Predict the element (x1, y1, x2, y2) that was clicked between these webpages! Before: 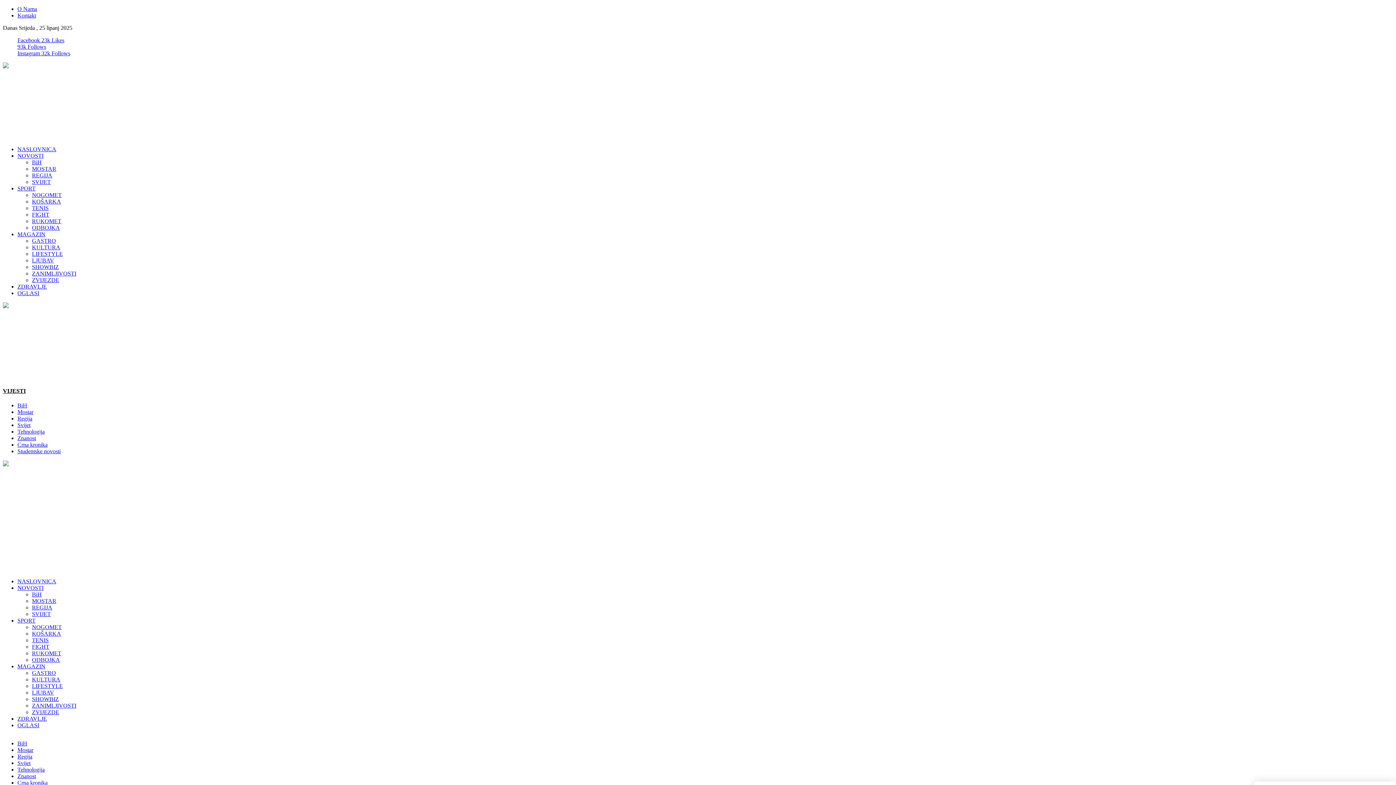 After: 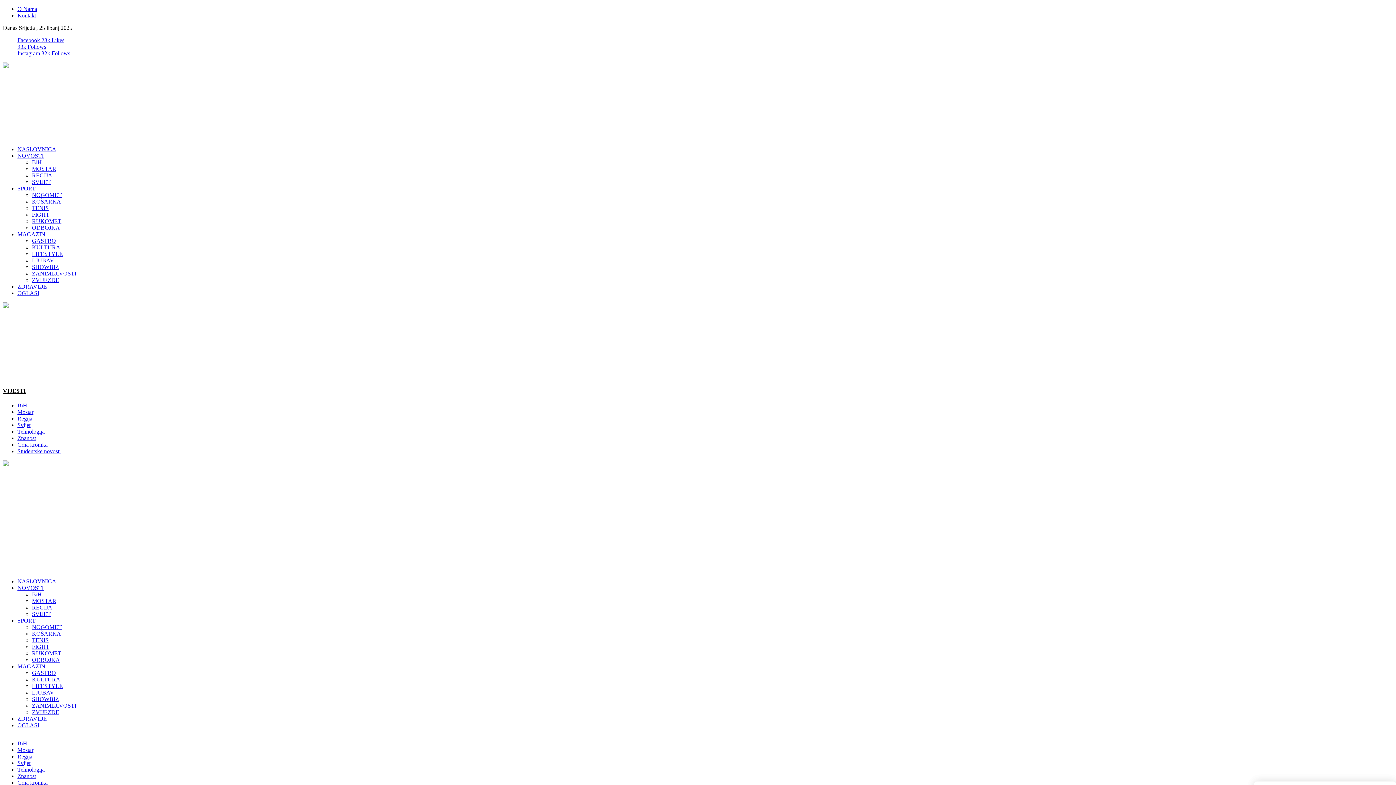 Action: bbox: (17, 231, 45, 237) label: MAGAZIN